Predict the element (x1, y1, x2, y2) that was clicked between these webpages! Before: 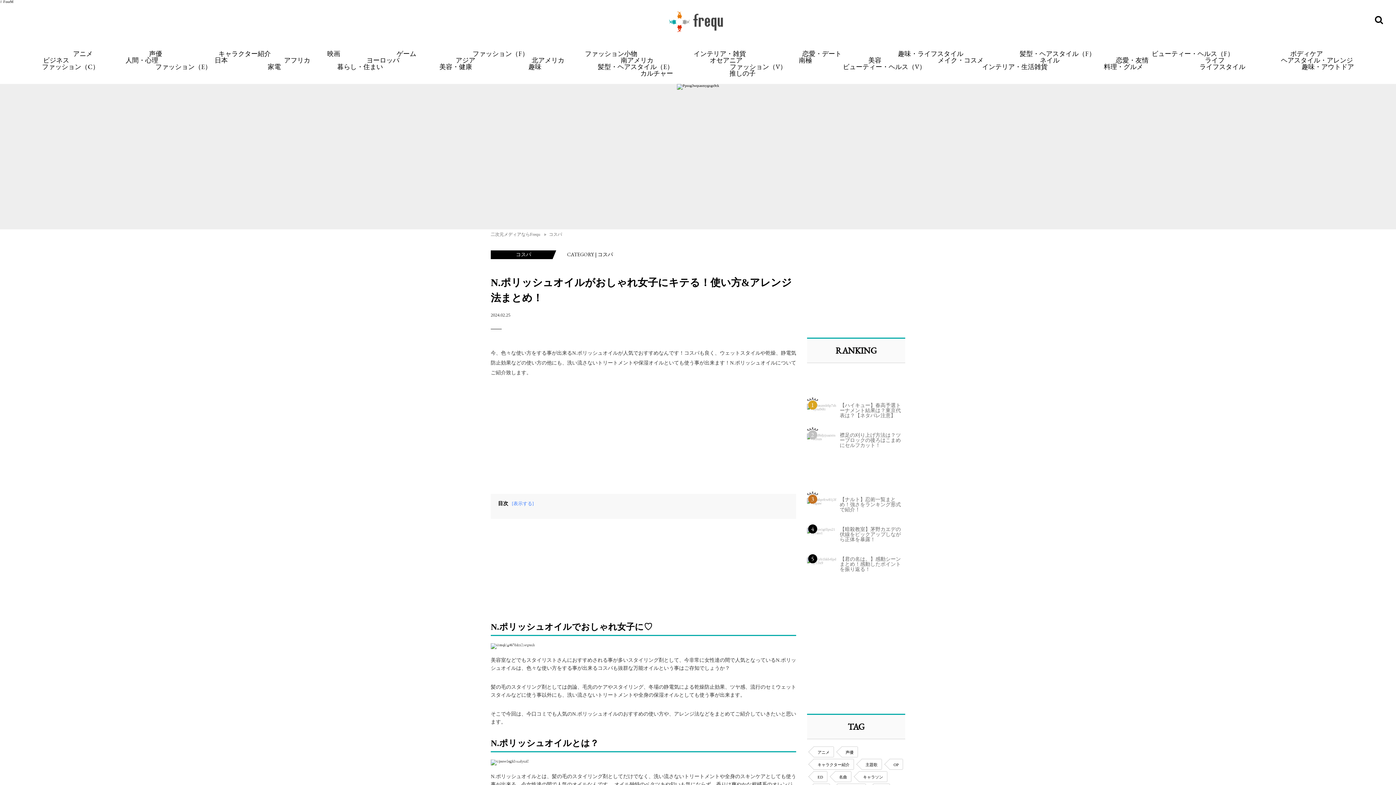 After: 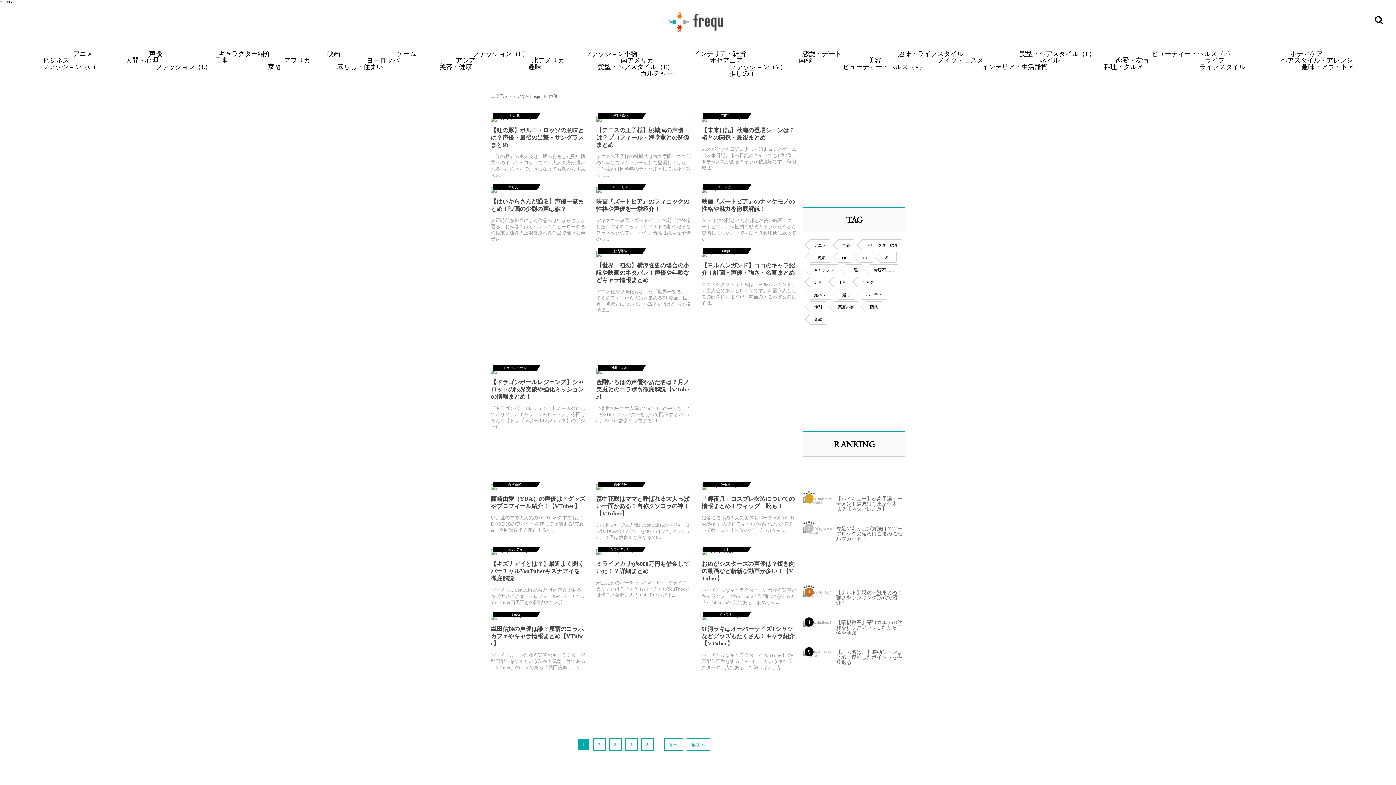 Action: label: 声優 bbox: (149, 49, 162, 57)